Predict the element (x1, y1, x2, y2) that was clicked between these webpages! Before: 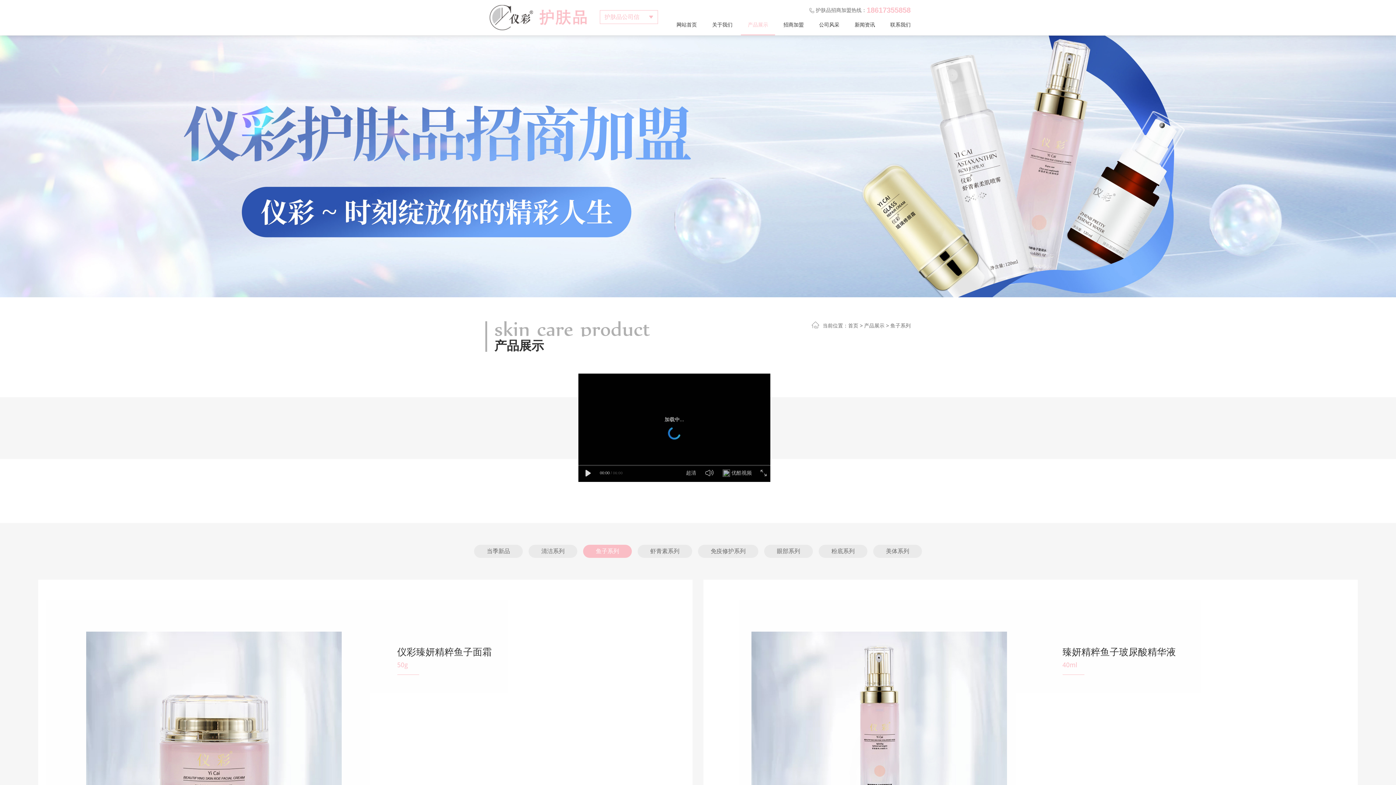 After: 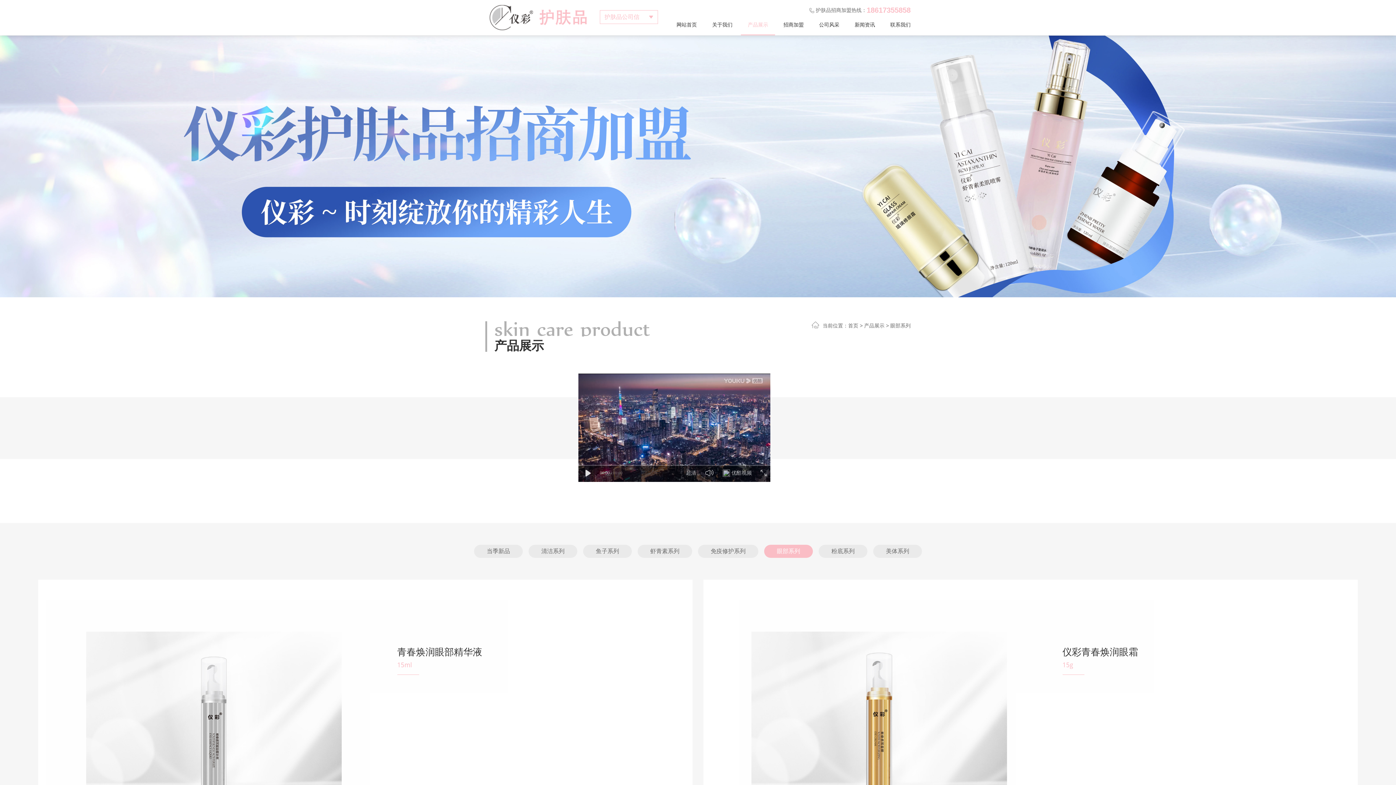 Action: label: 眼部系列 bbox: (764, 545, 813, 558)